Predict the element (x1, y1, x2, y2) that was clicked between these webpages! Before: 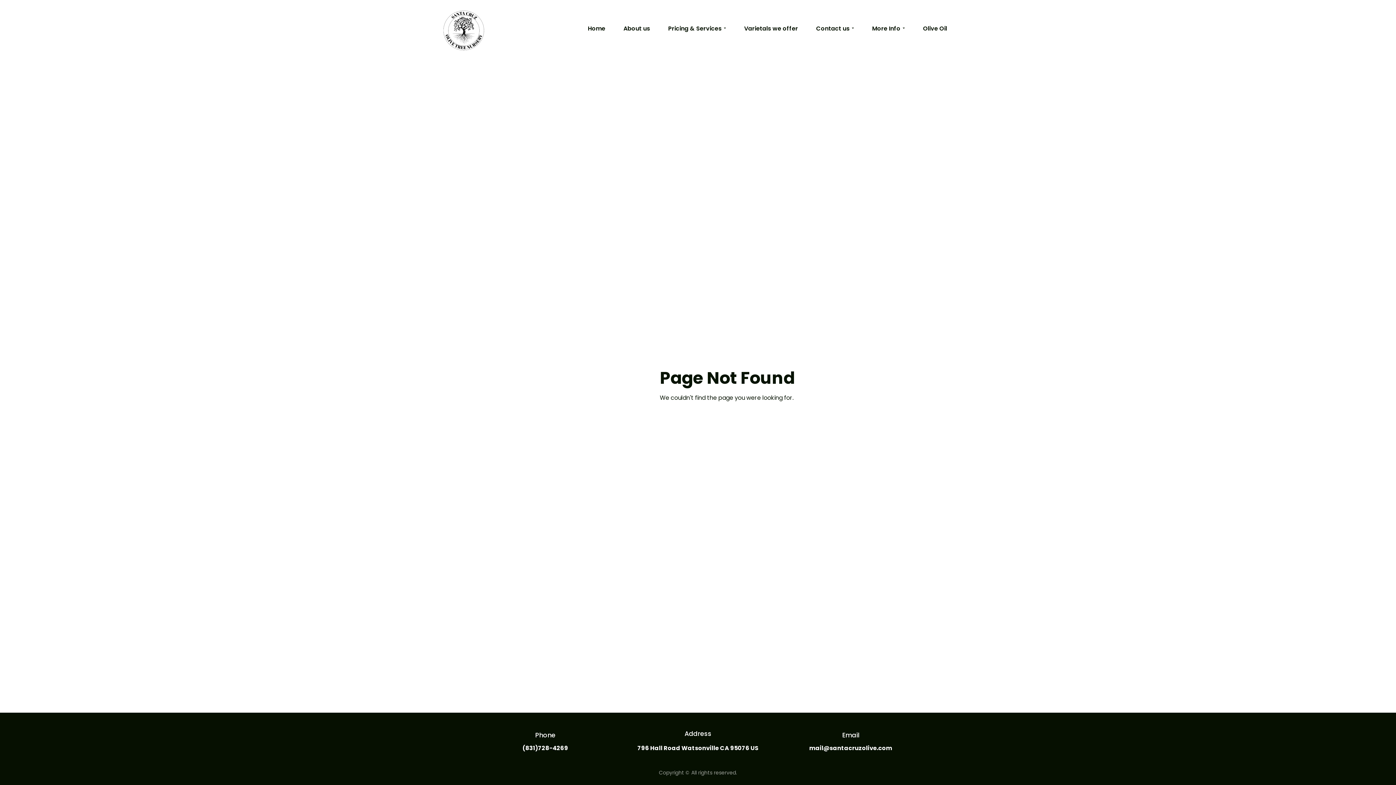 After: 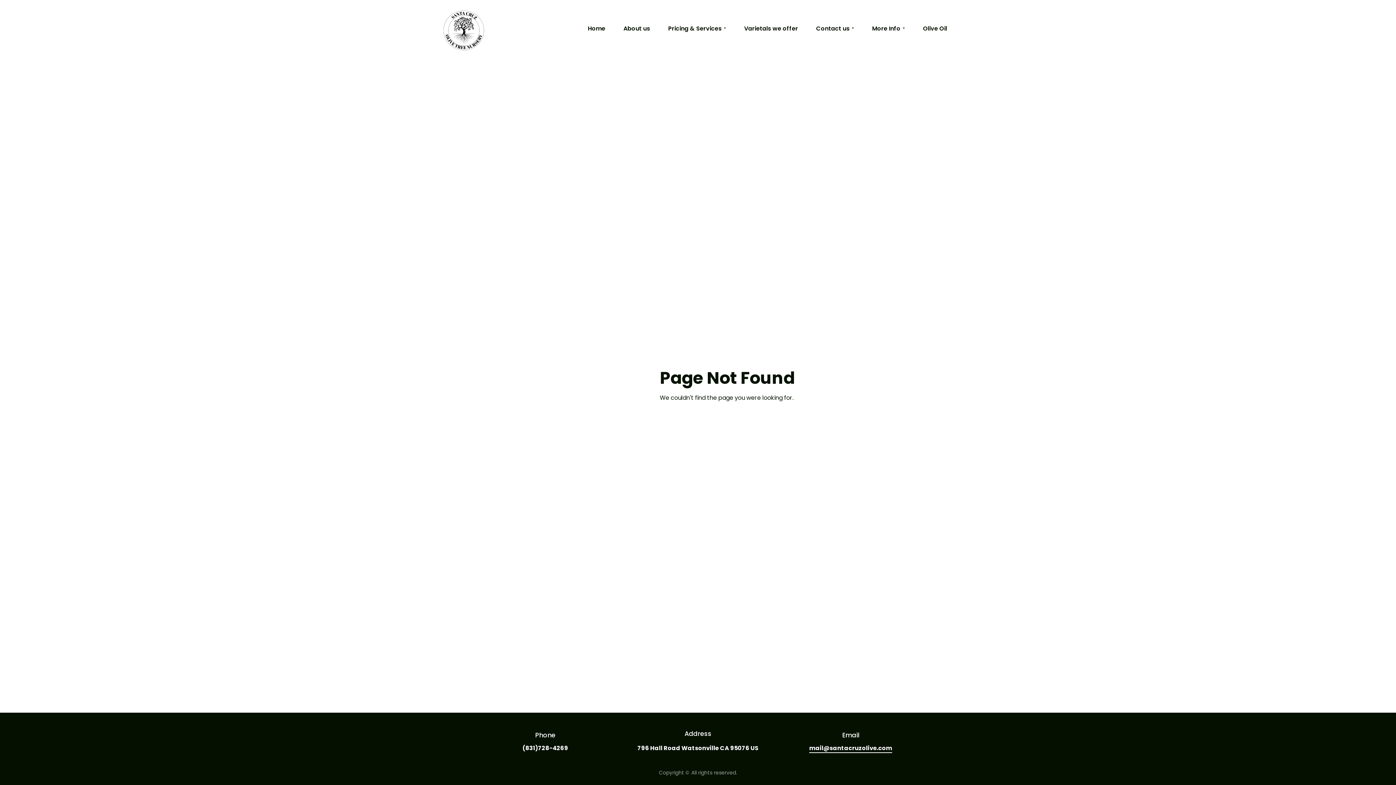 Action: label: mail@santacruzolive.com bbox: (809, 744, 892, 753)